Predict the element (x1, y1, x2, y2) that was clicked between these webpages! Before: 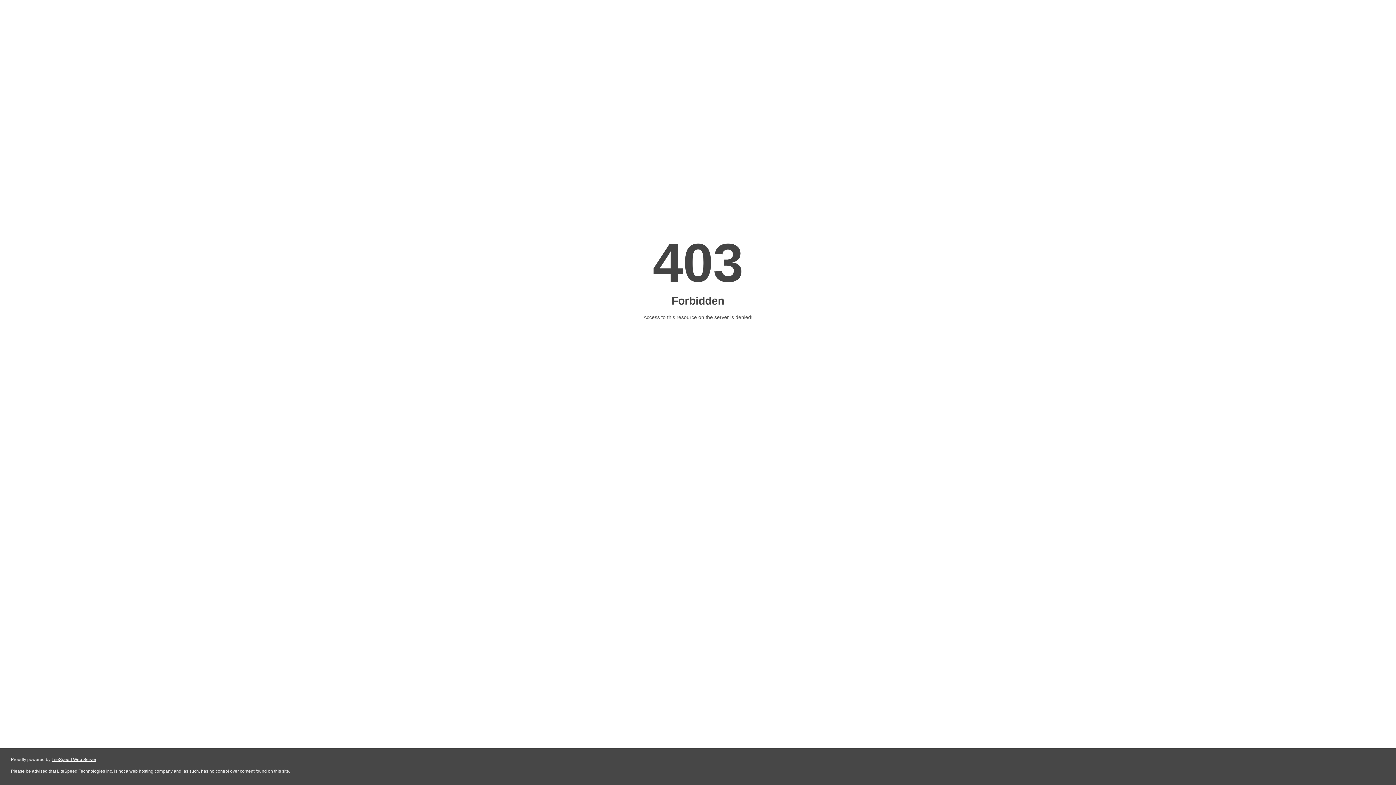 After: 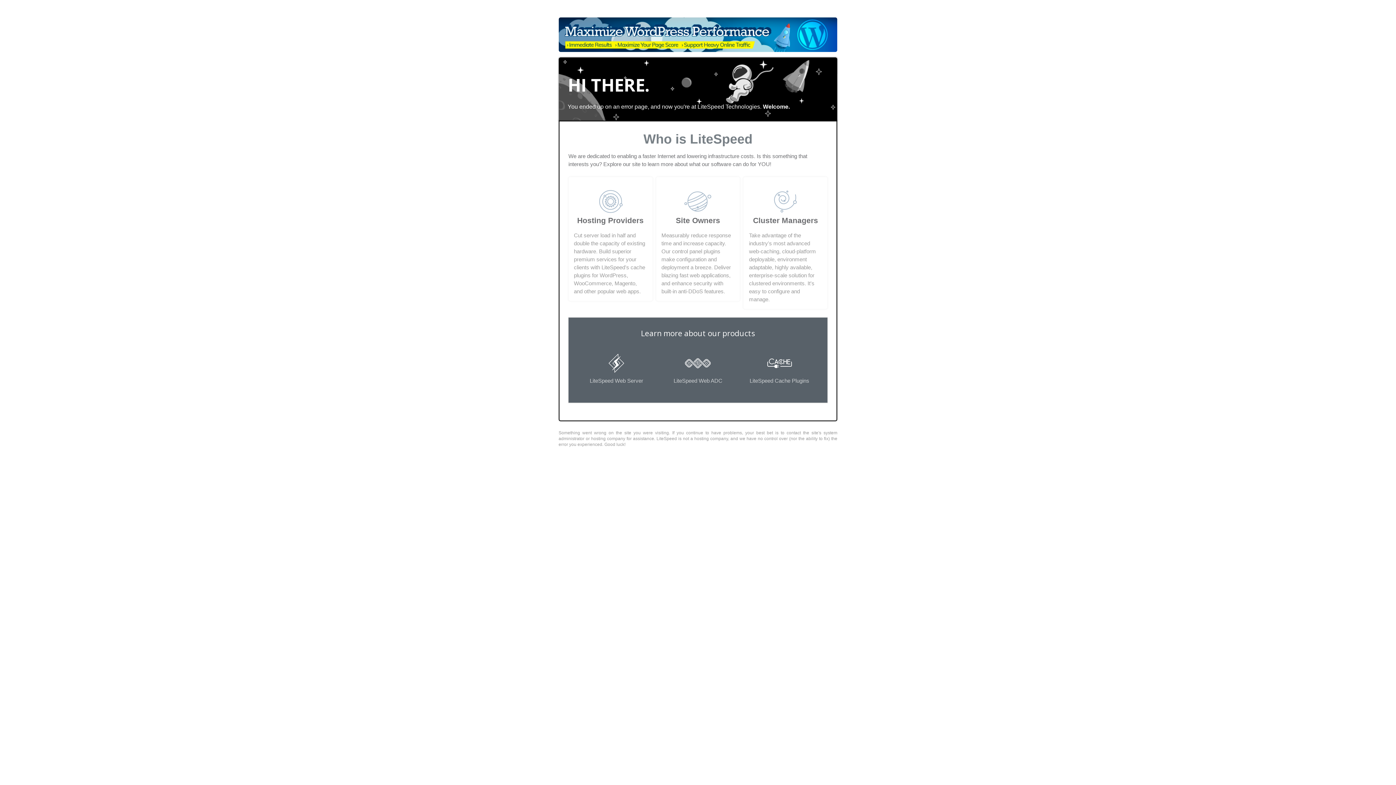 Action: bbox: (51, 757, 96, 762) label: LiteSpeed Web Server